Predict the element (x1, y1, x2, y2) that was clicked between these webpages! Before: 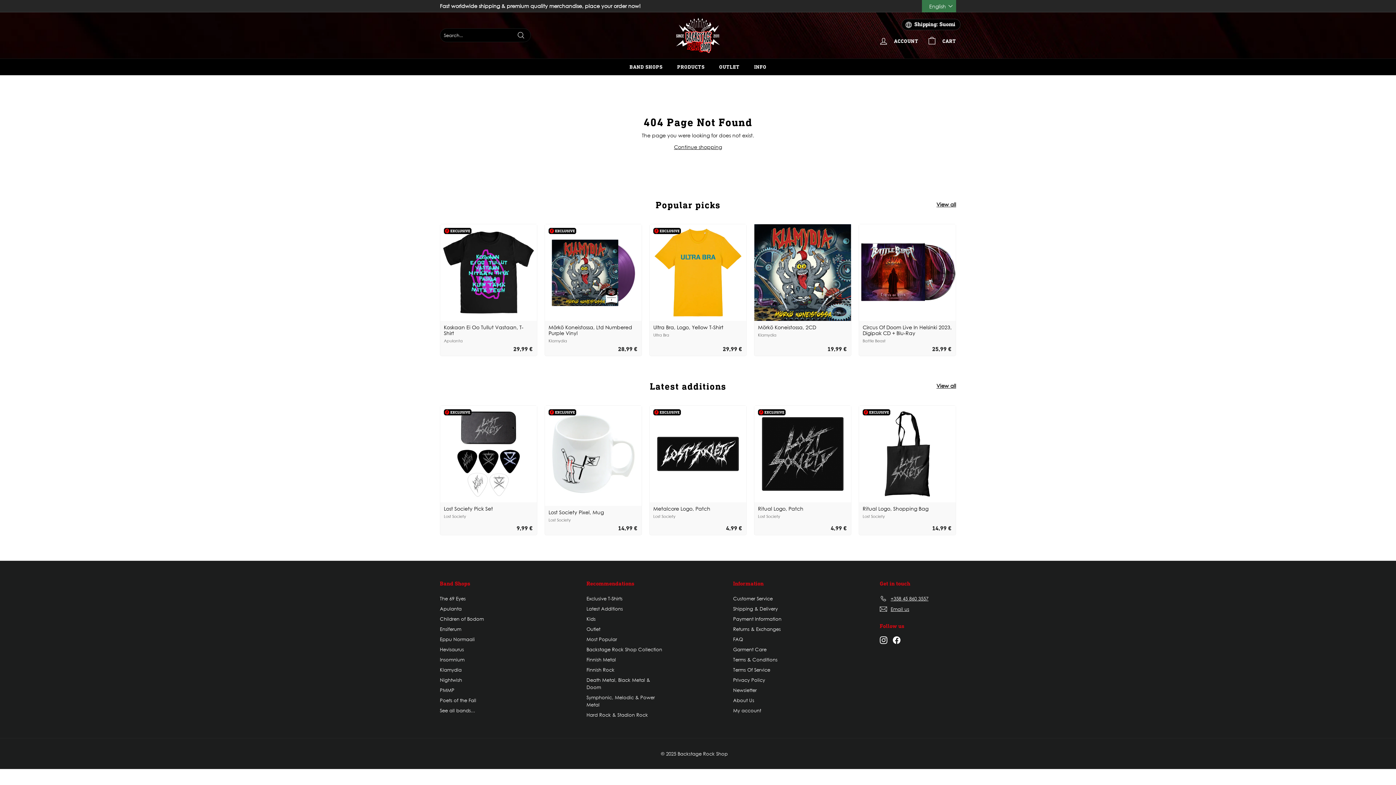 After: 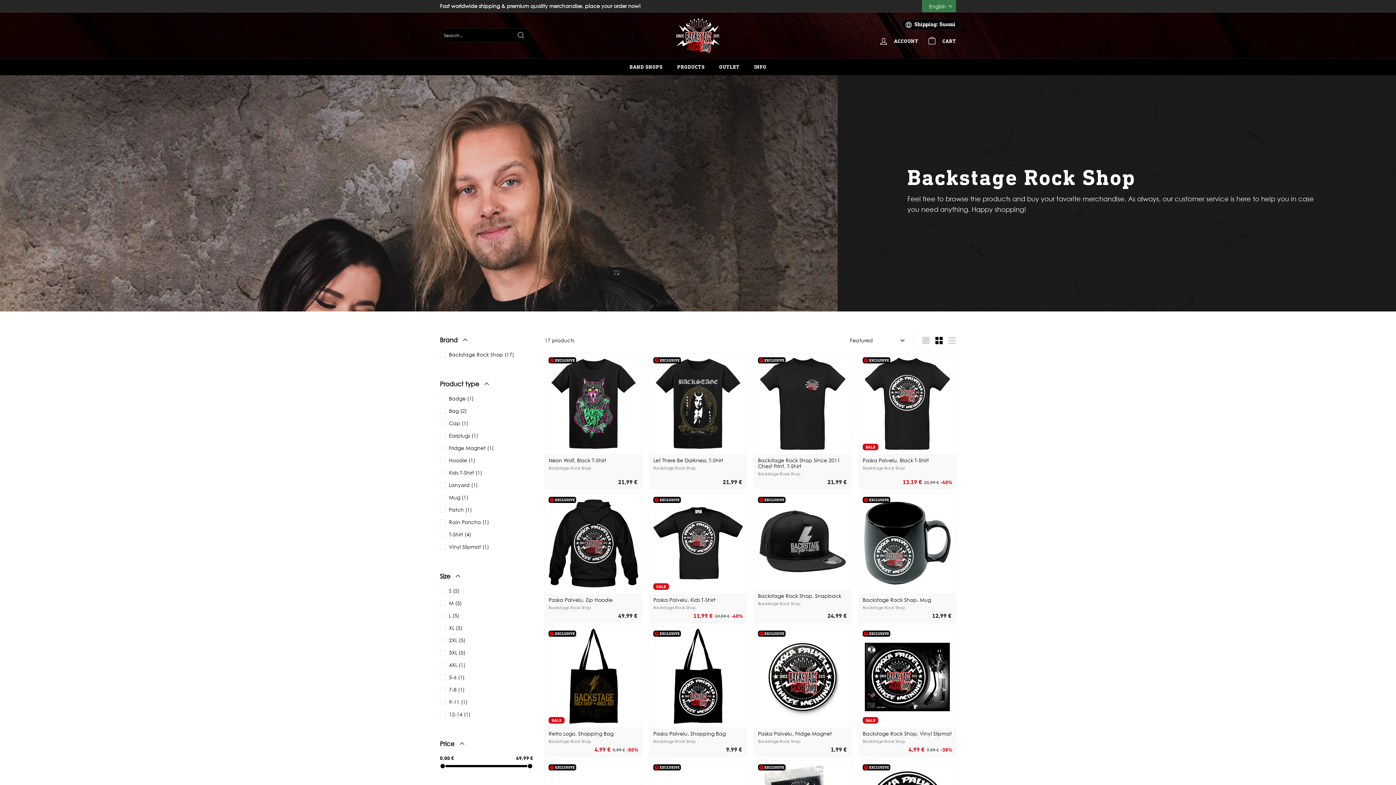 Action: label: Backstage Rock Shop Collection bbox: (586, 644, 662, 654)